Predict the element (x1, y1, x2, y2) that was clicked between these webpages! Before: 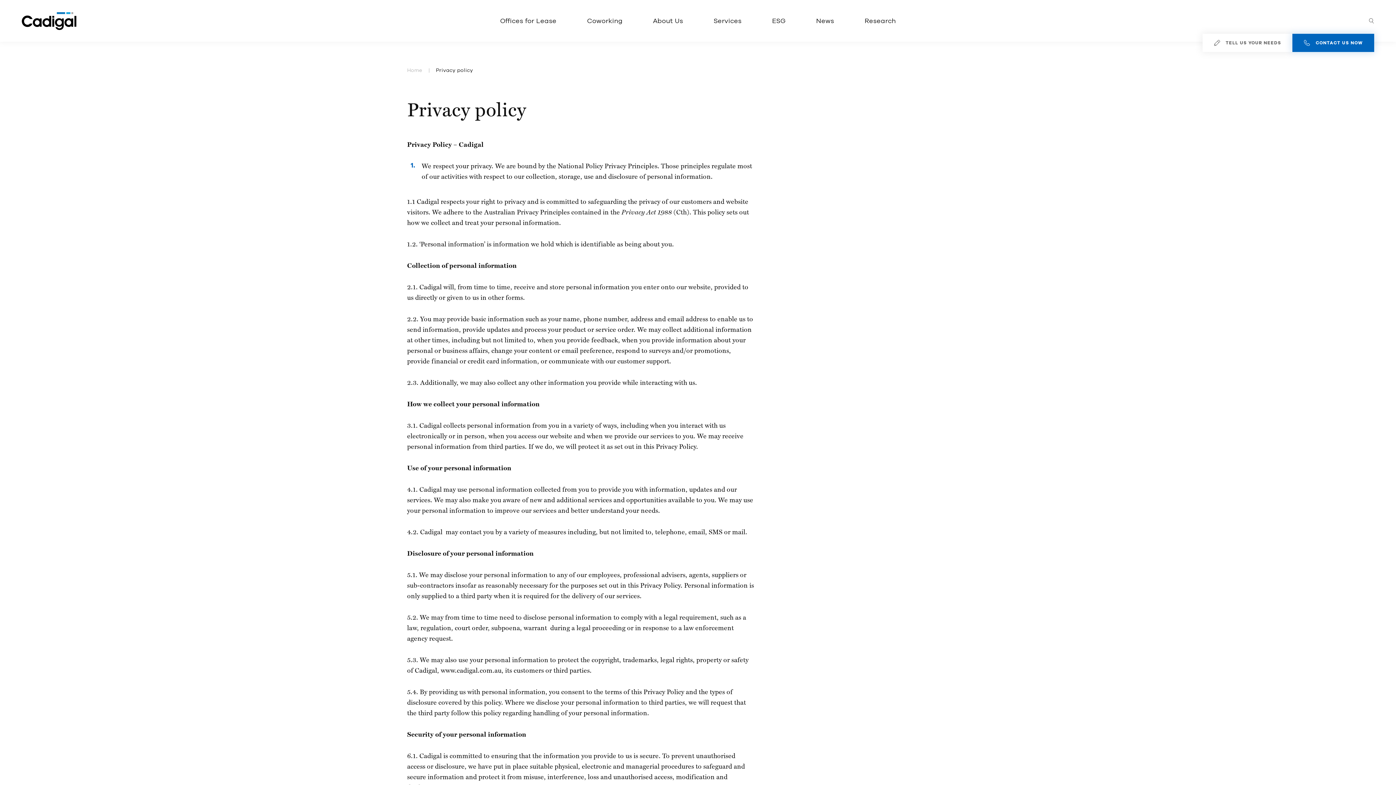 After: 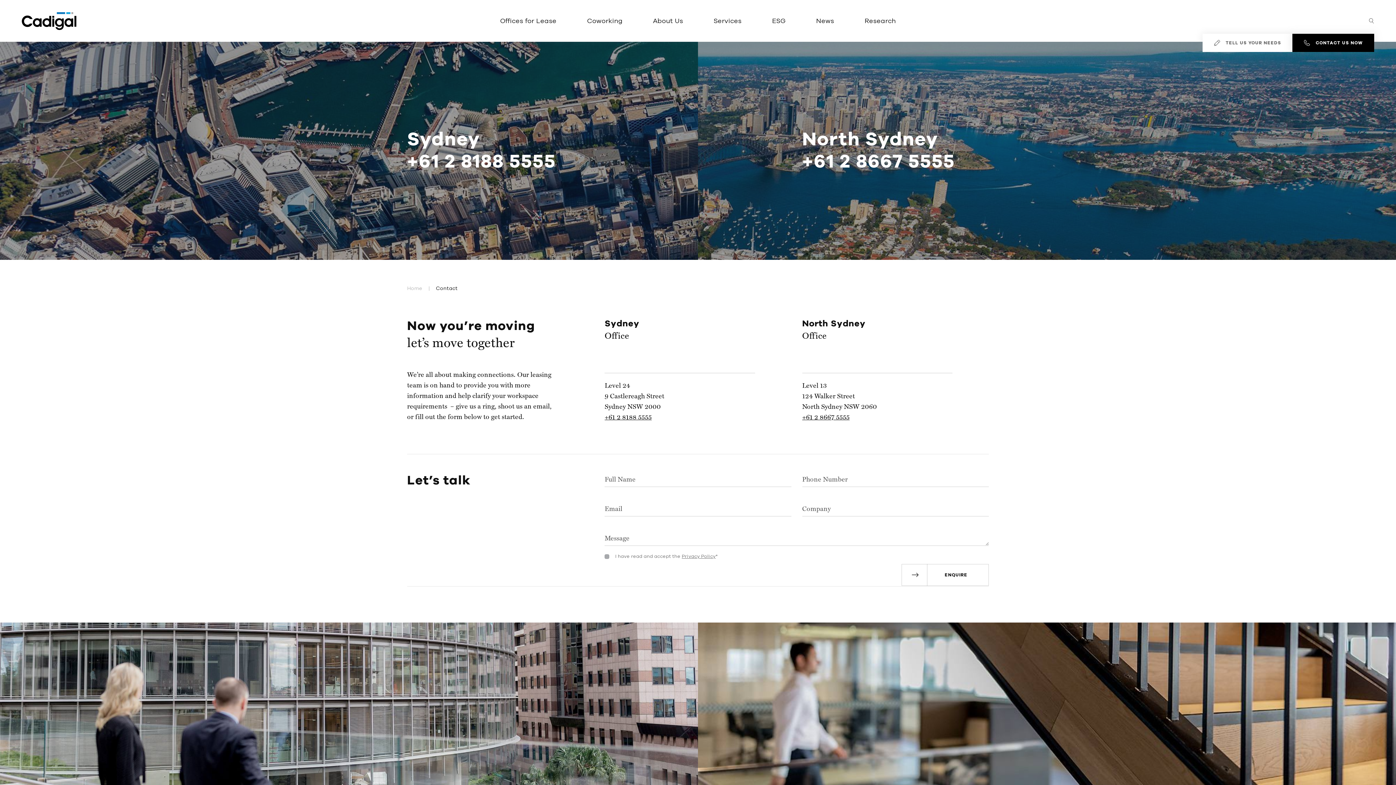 Action: label: CONTACT US NOW bbox: (1292, 33, 1374, 52)